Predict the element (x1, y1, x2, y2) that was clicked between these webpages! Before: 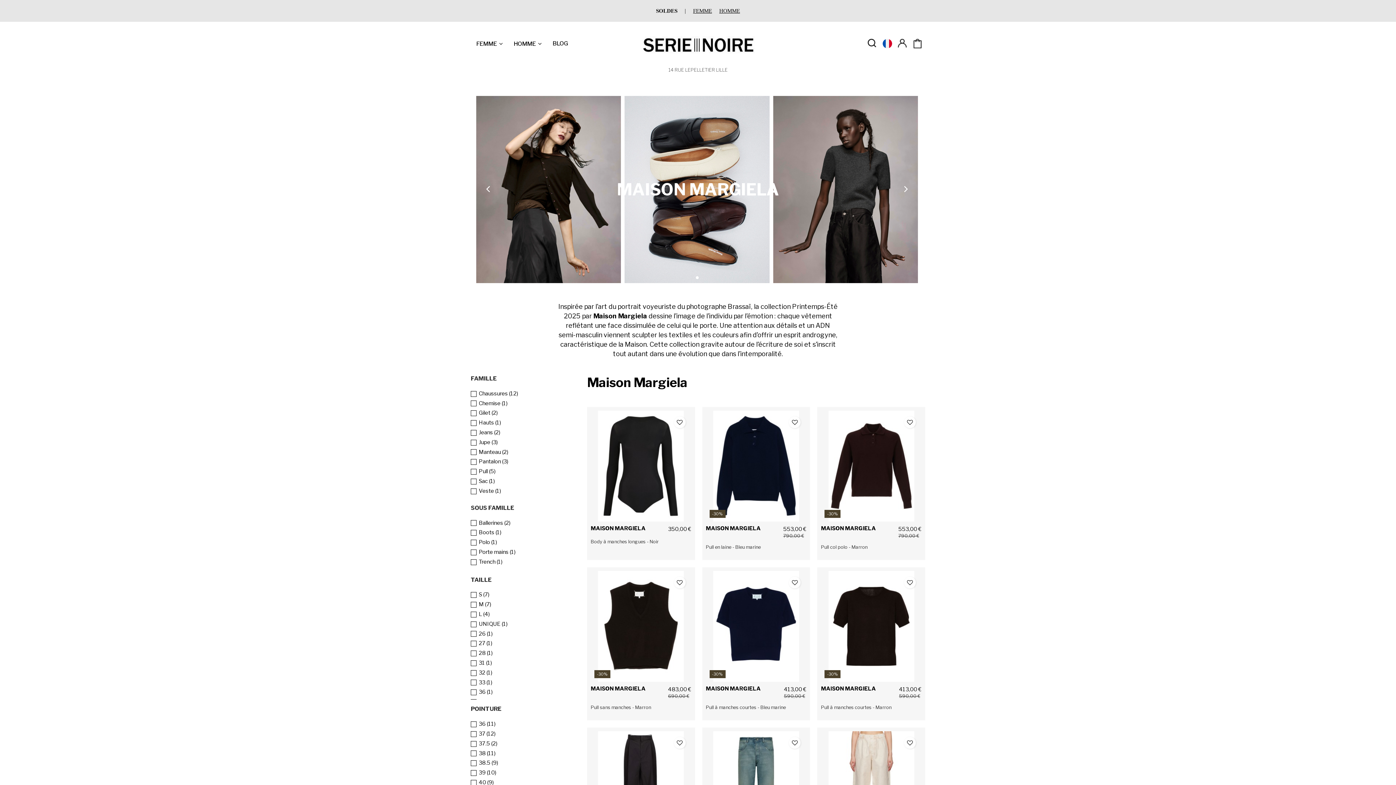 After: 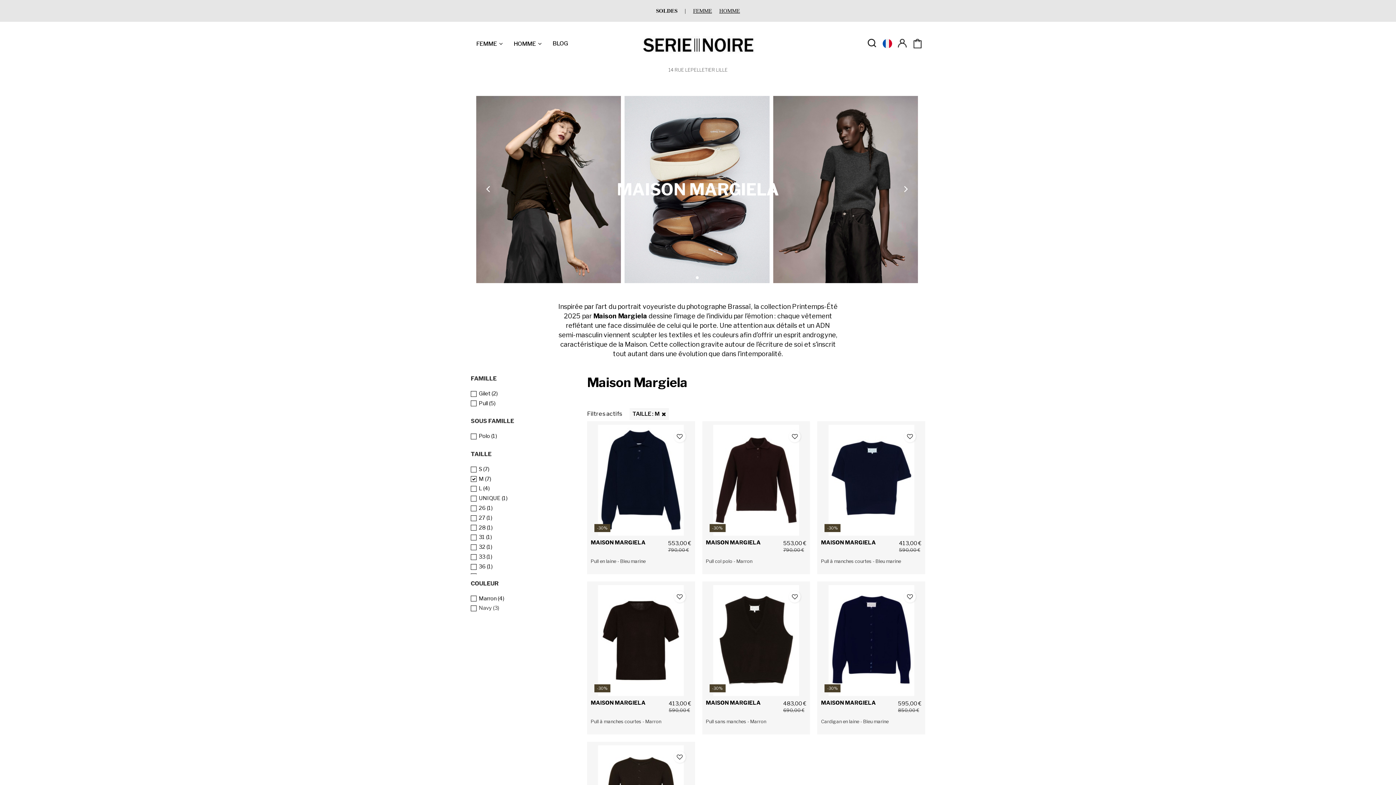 Action: bbox: (478, 601, 491, 608) label: M (7)